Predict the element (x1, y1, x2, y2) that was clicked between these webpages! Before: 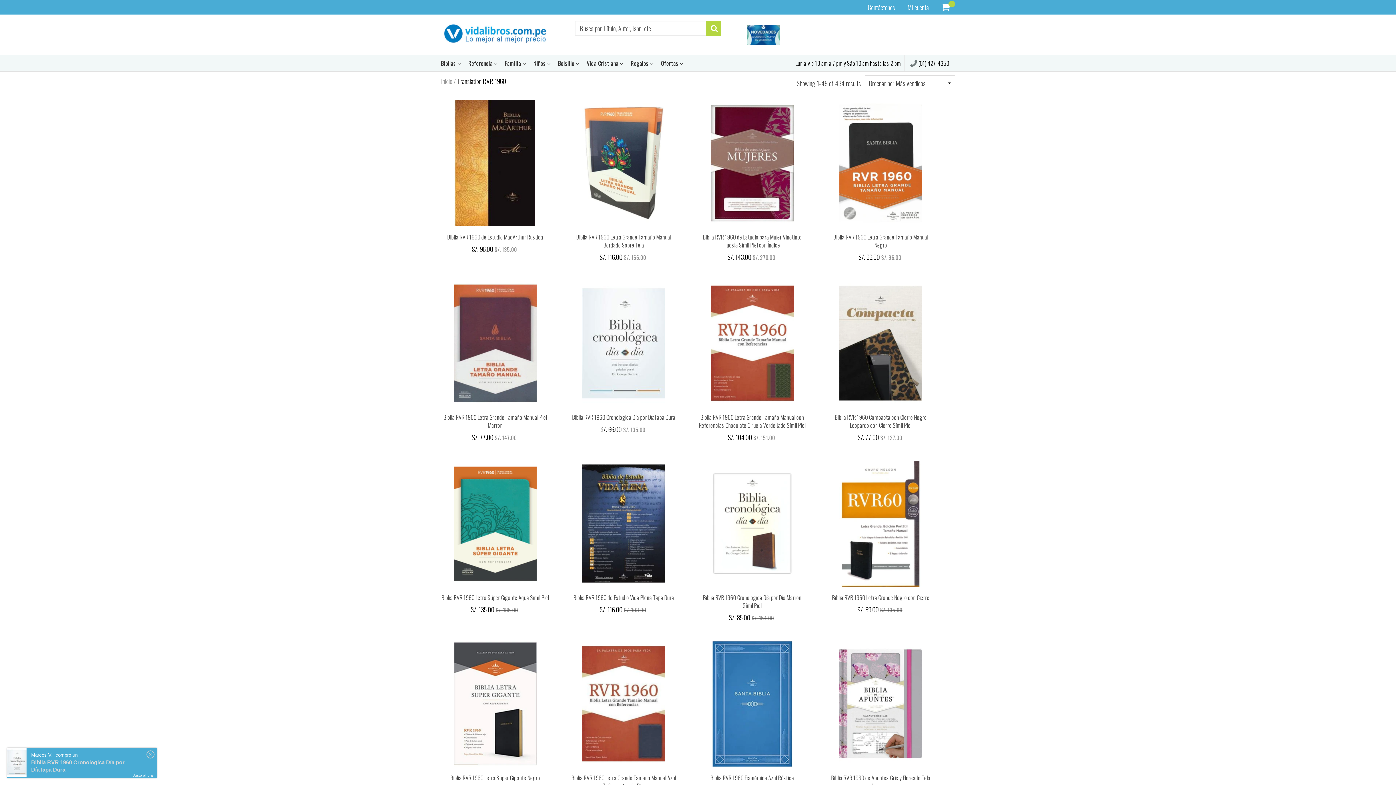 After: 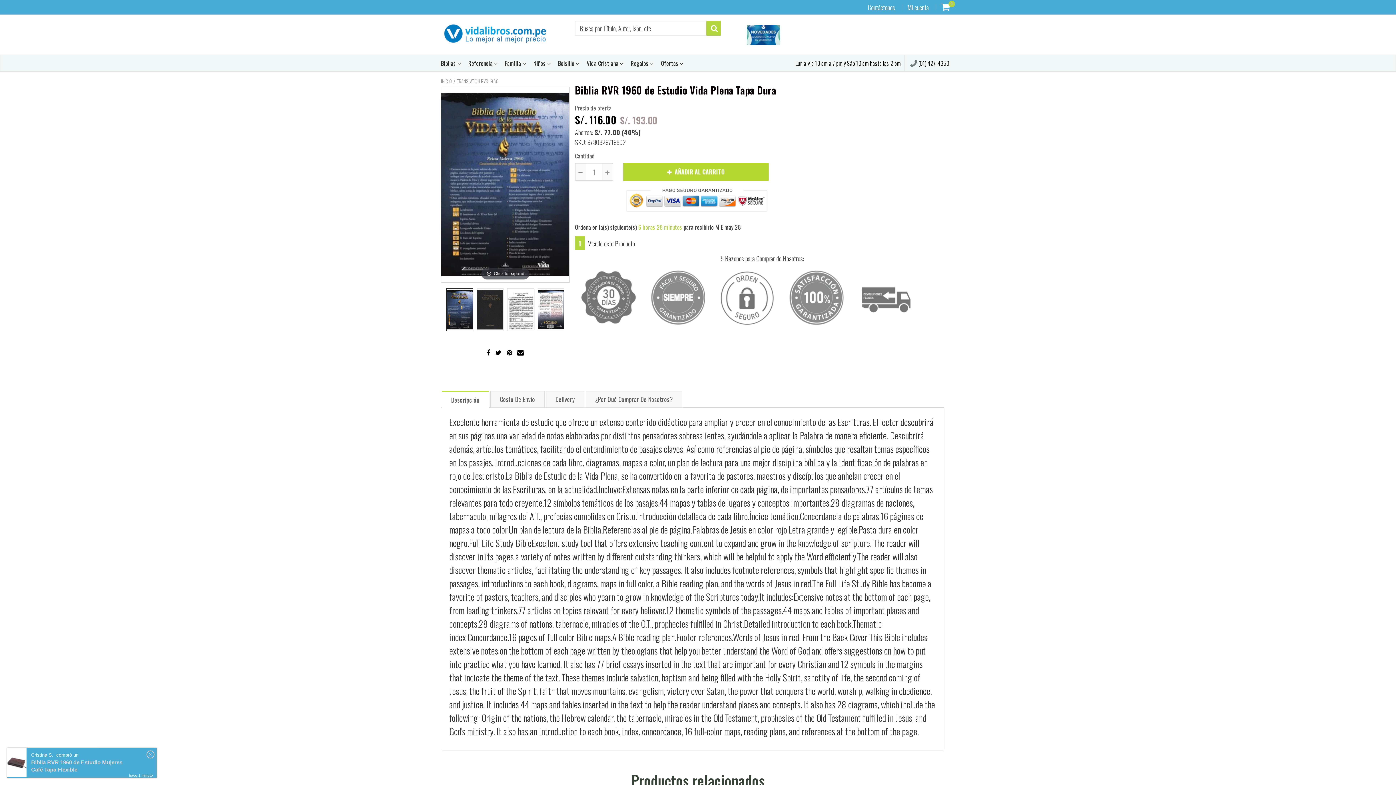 Action: bbox: (573, 593, 674, 602) label: Biblia RVR 1960 de Estudio Vida Plena Tapa Dura